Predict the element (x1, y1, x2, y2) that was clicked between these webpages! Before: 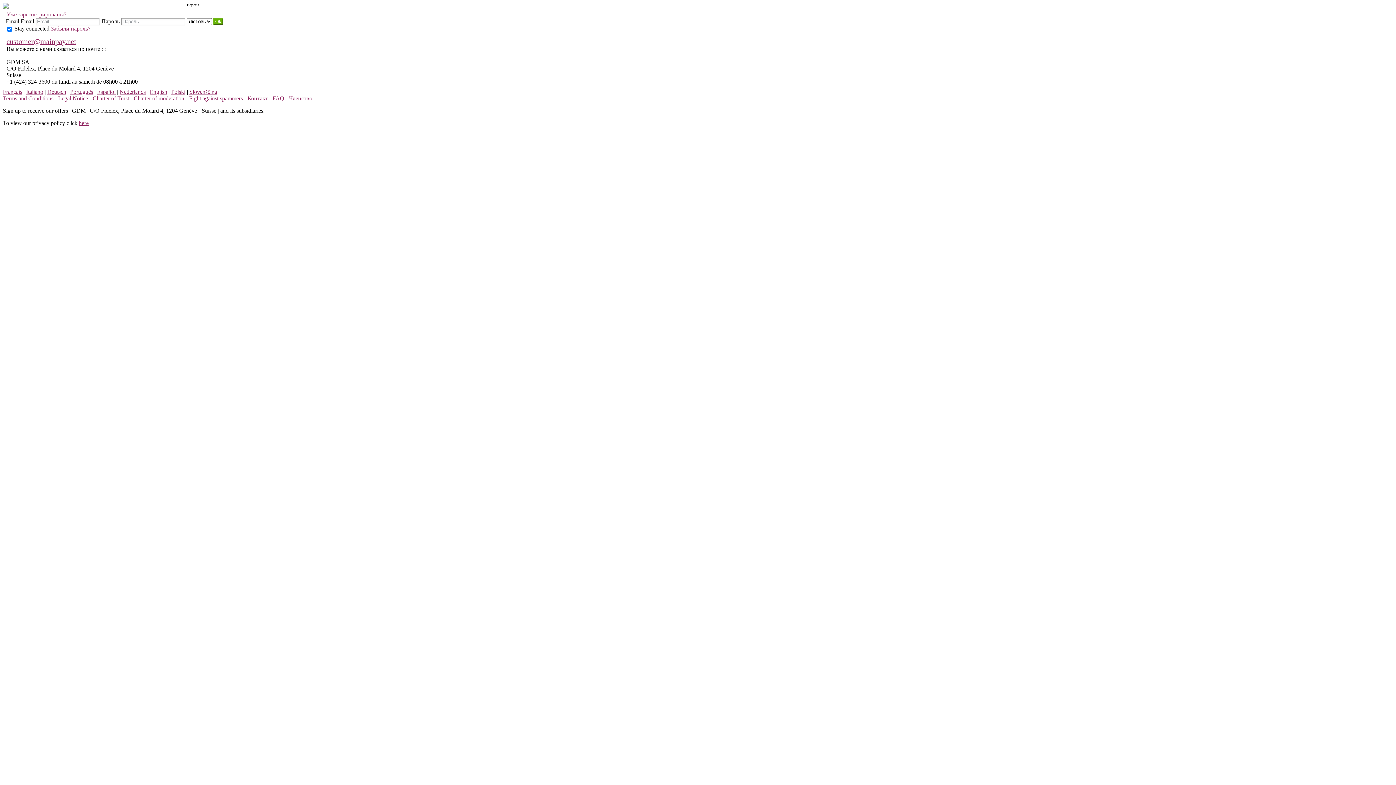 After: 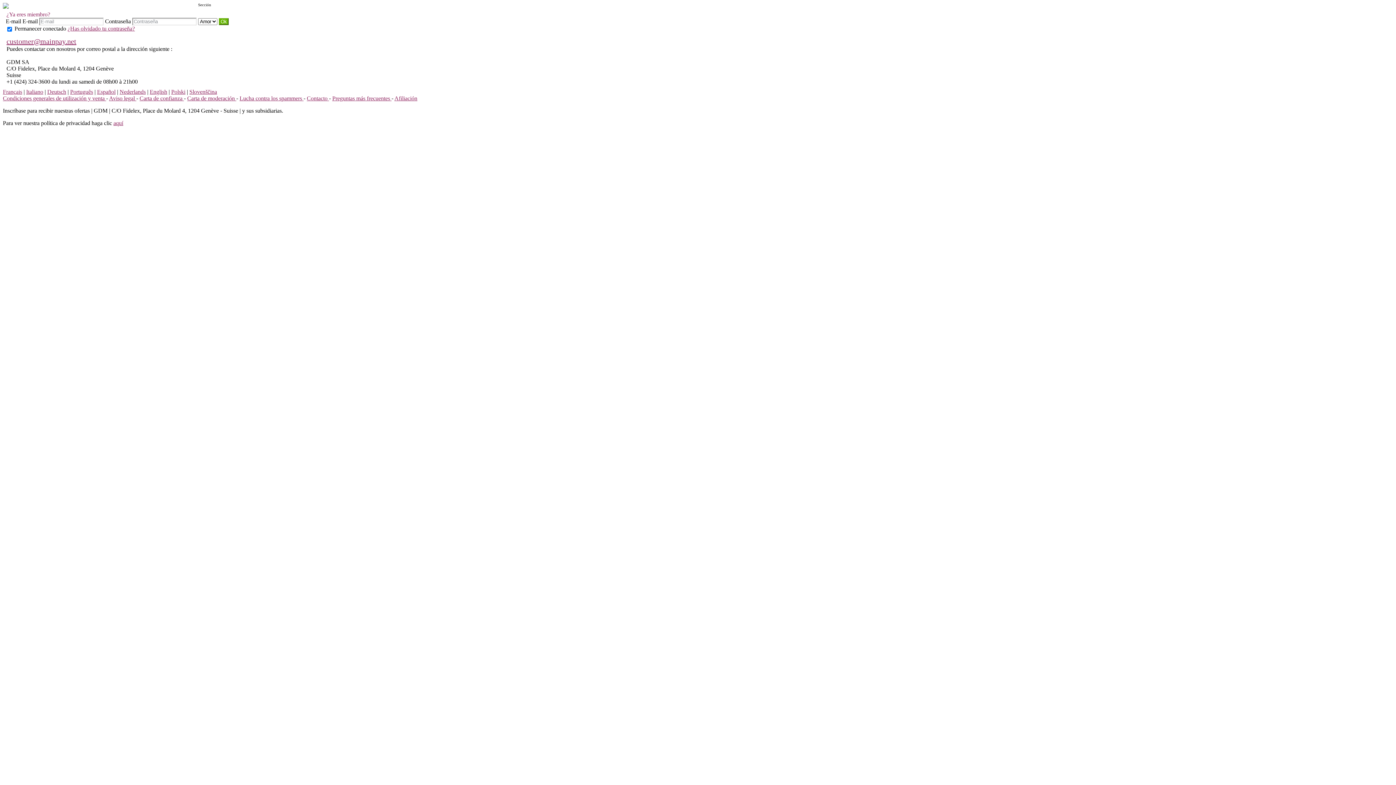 Action: bbox: (97, 88, 115, 94) label: Español